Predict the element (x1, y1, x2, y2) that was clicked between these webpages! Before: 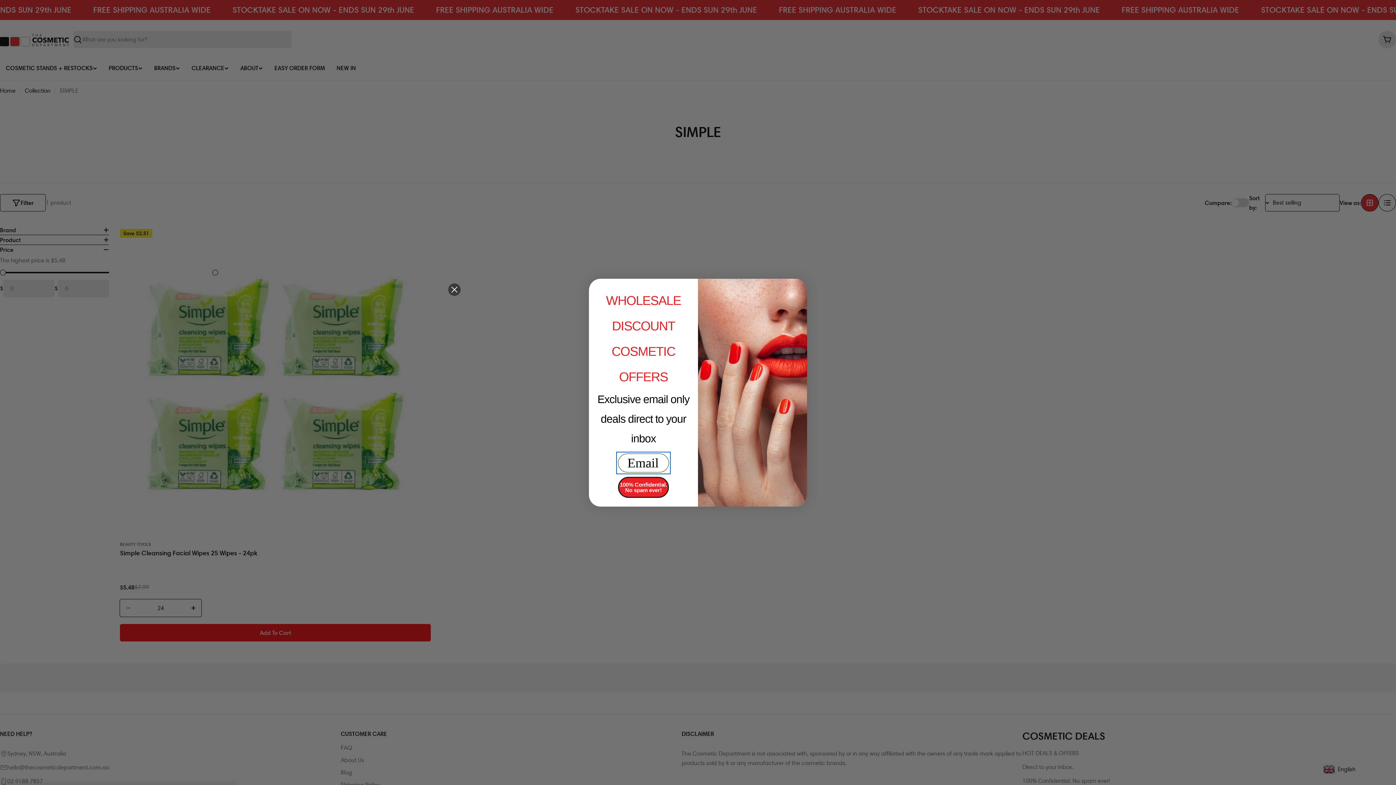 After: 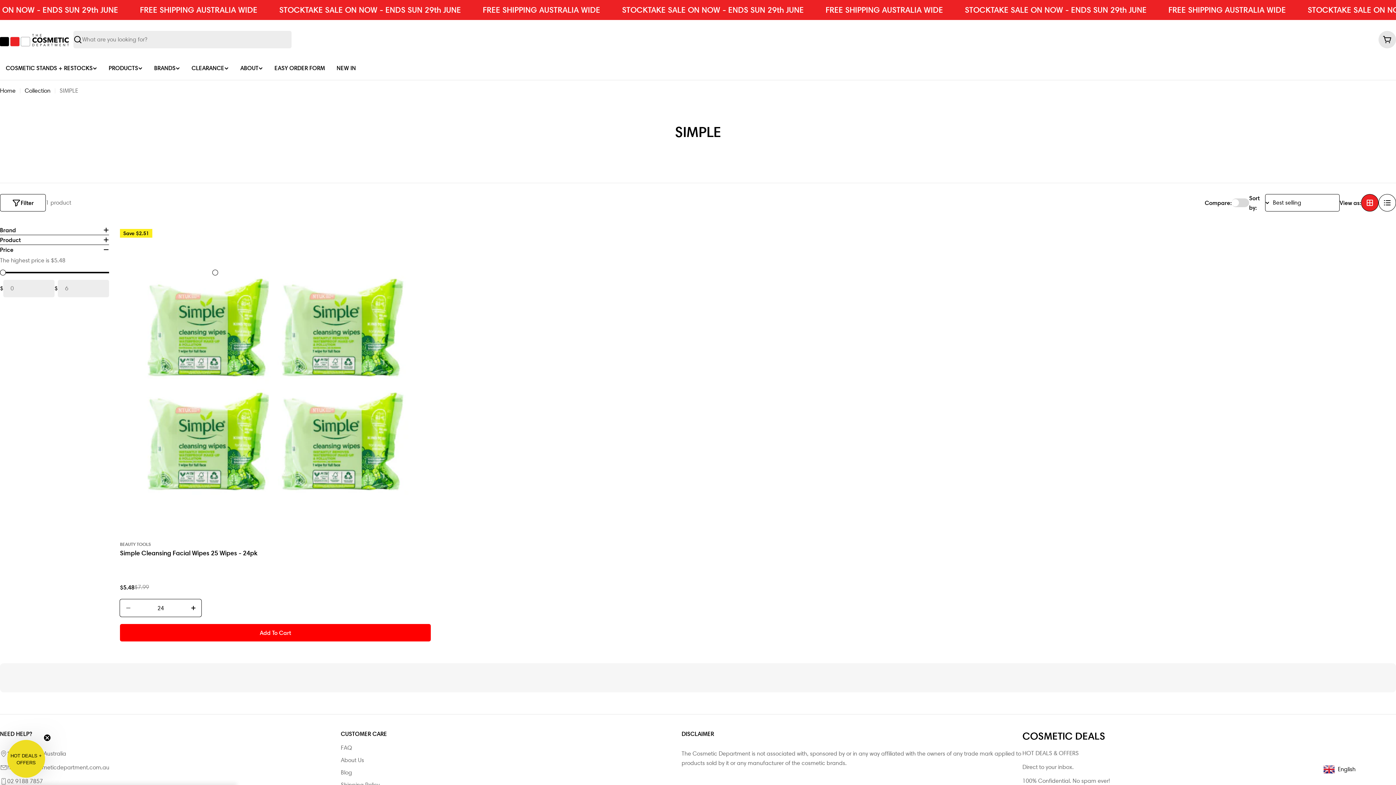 Action: bbox: (448, 283, 461, 296) label: Close dialog